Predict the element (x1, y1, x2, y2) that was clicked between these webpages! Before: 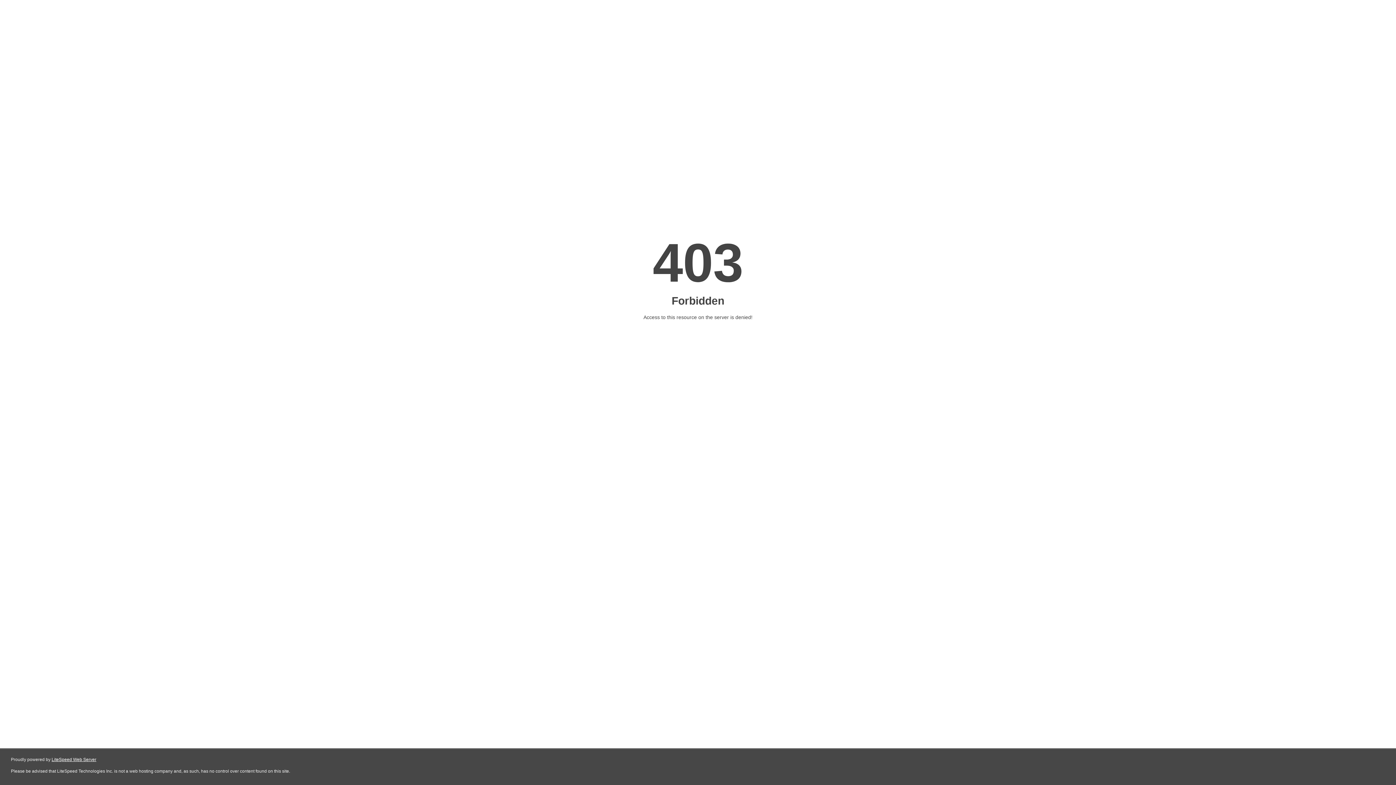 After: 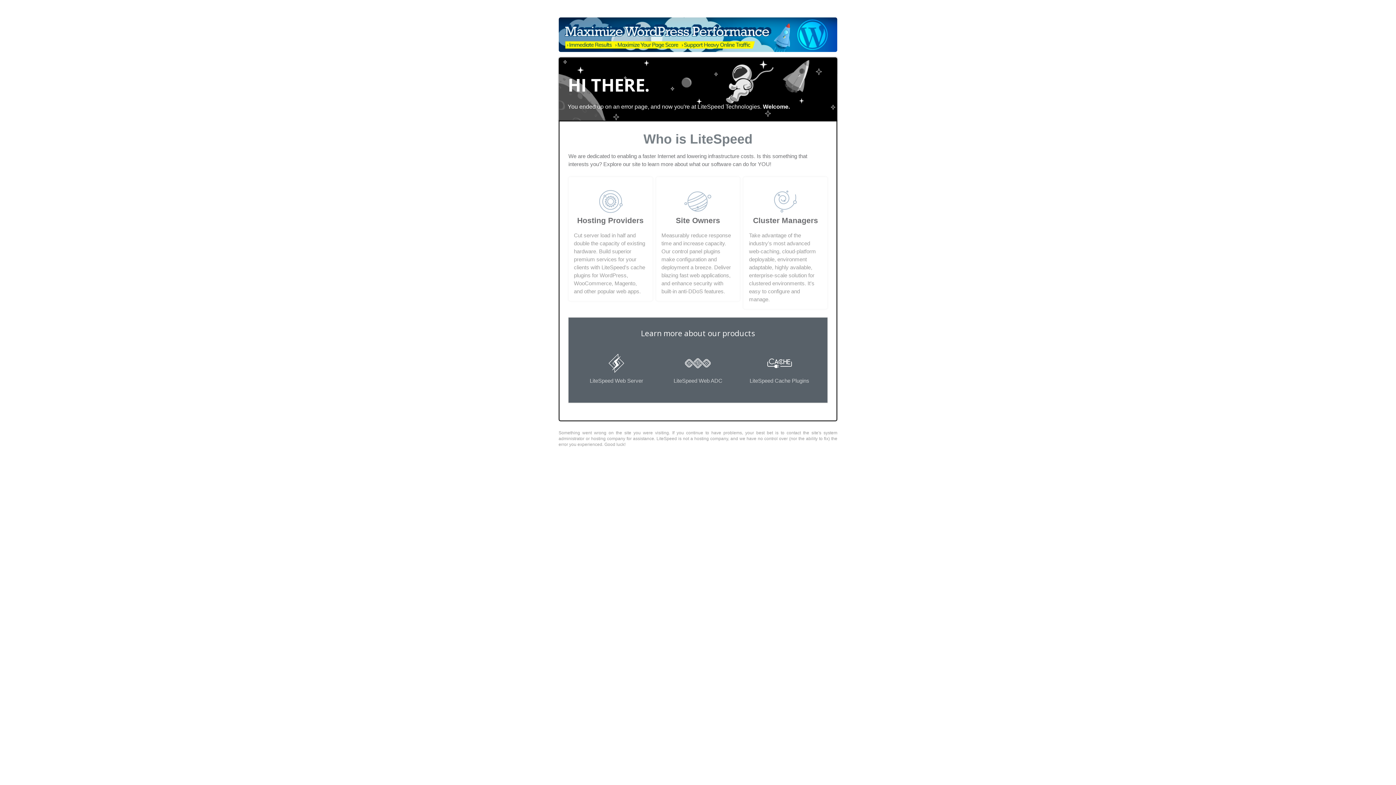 Action: bbox: (51, 757, 96, 762) label: LiteSpeed Web Server